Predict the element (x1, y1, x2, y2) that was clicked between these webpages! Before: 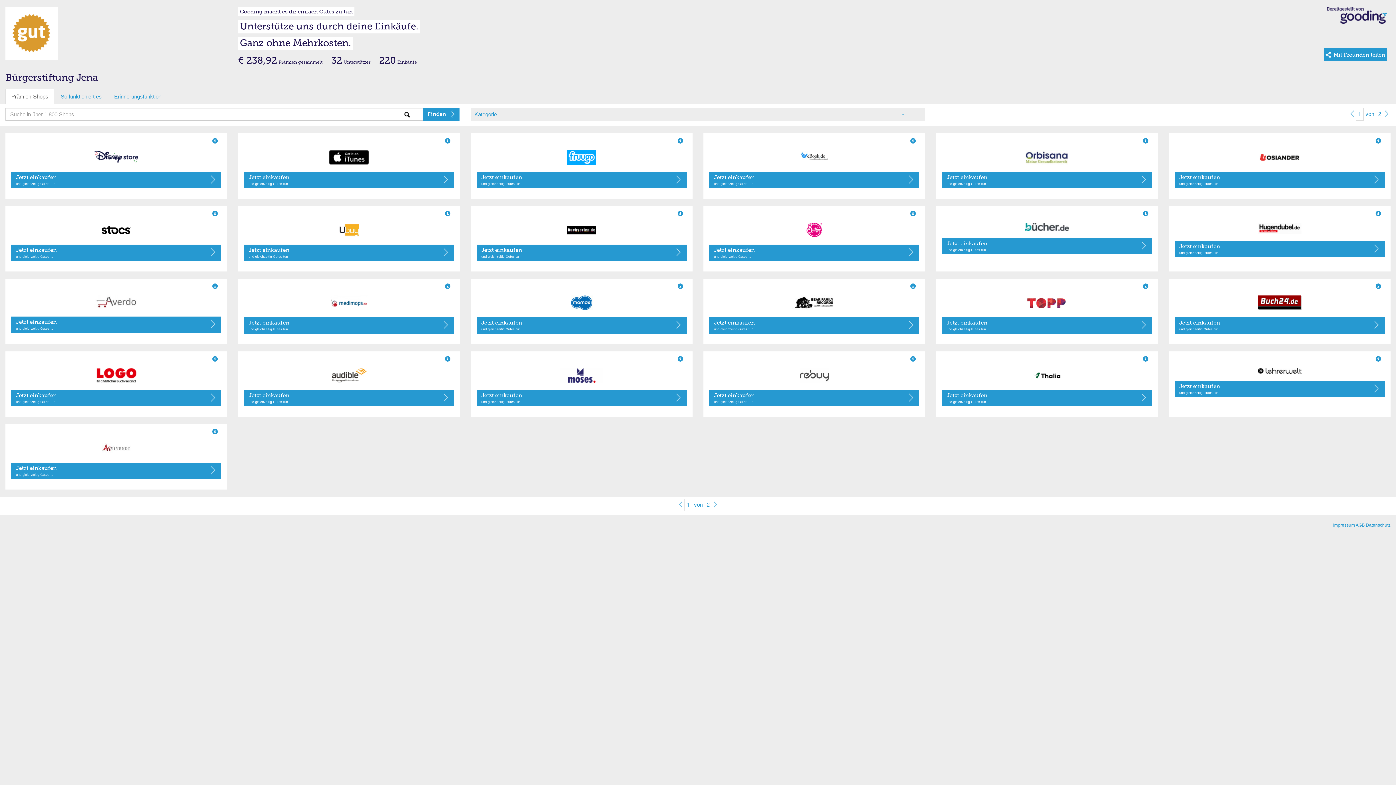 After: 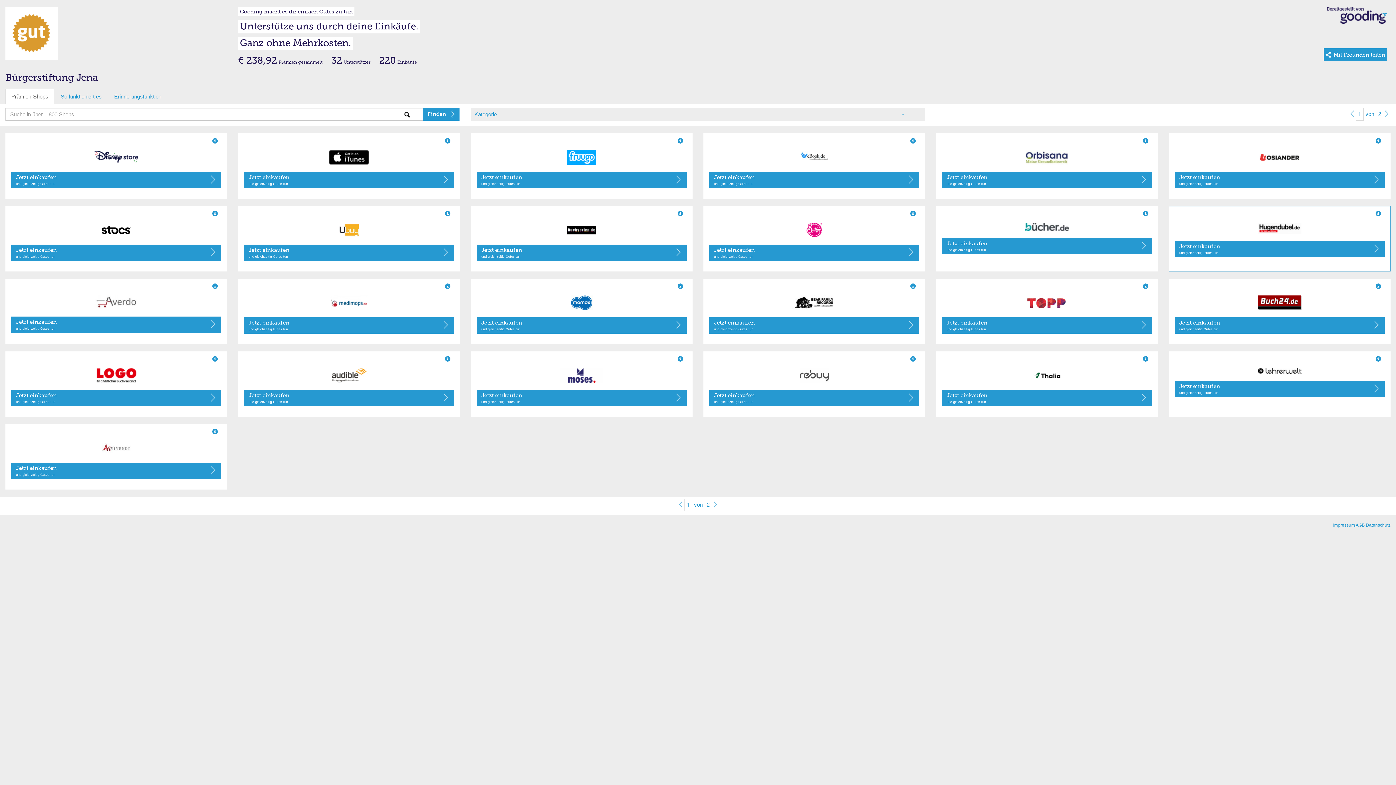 Action: bbox: (1174, 222, 1385, 233)